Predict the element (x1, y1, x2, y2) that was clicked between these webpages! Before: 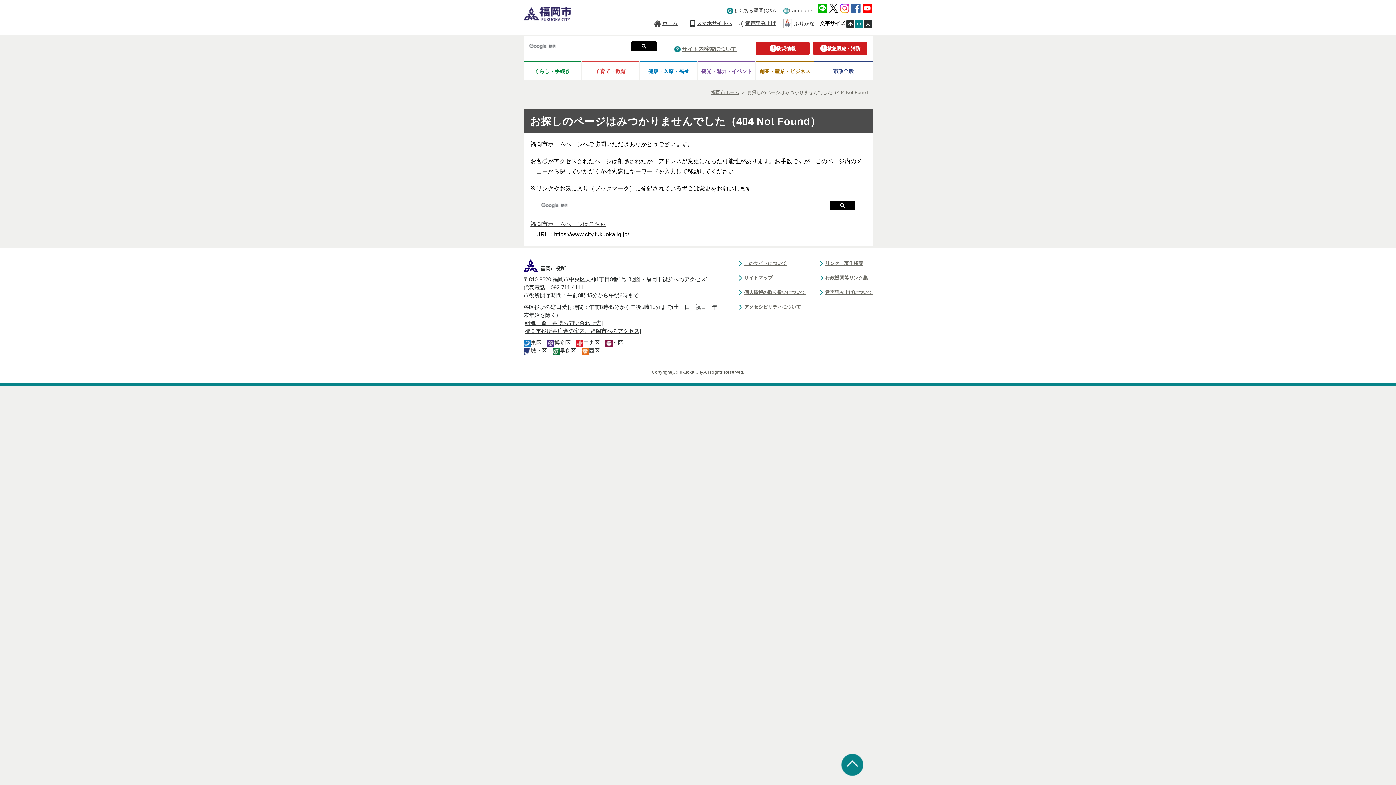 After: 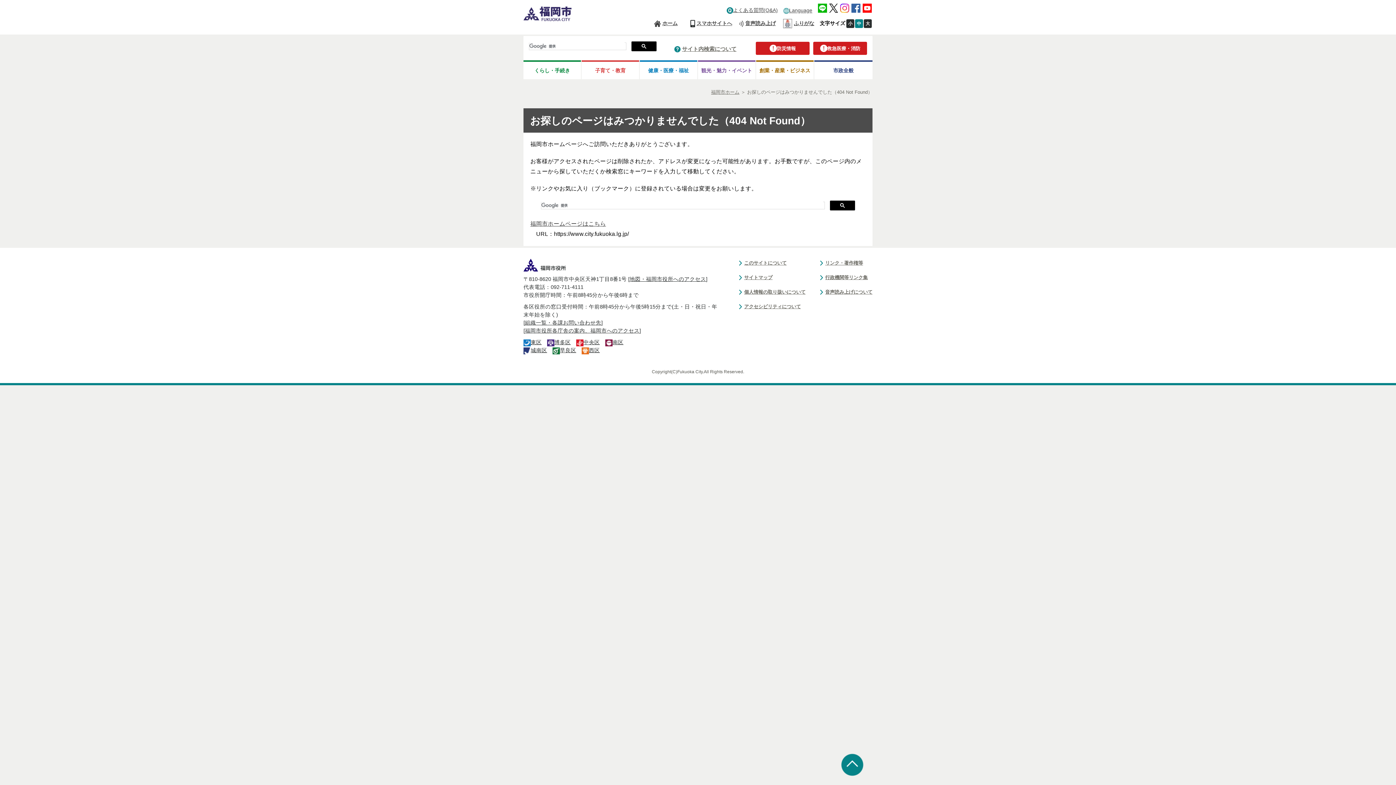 Action: label: 中 bbox: (855, 19, 863, 28)